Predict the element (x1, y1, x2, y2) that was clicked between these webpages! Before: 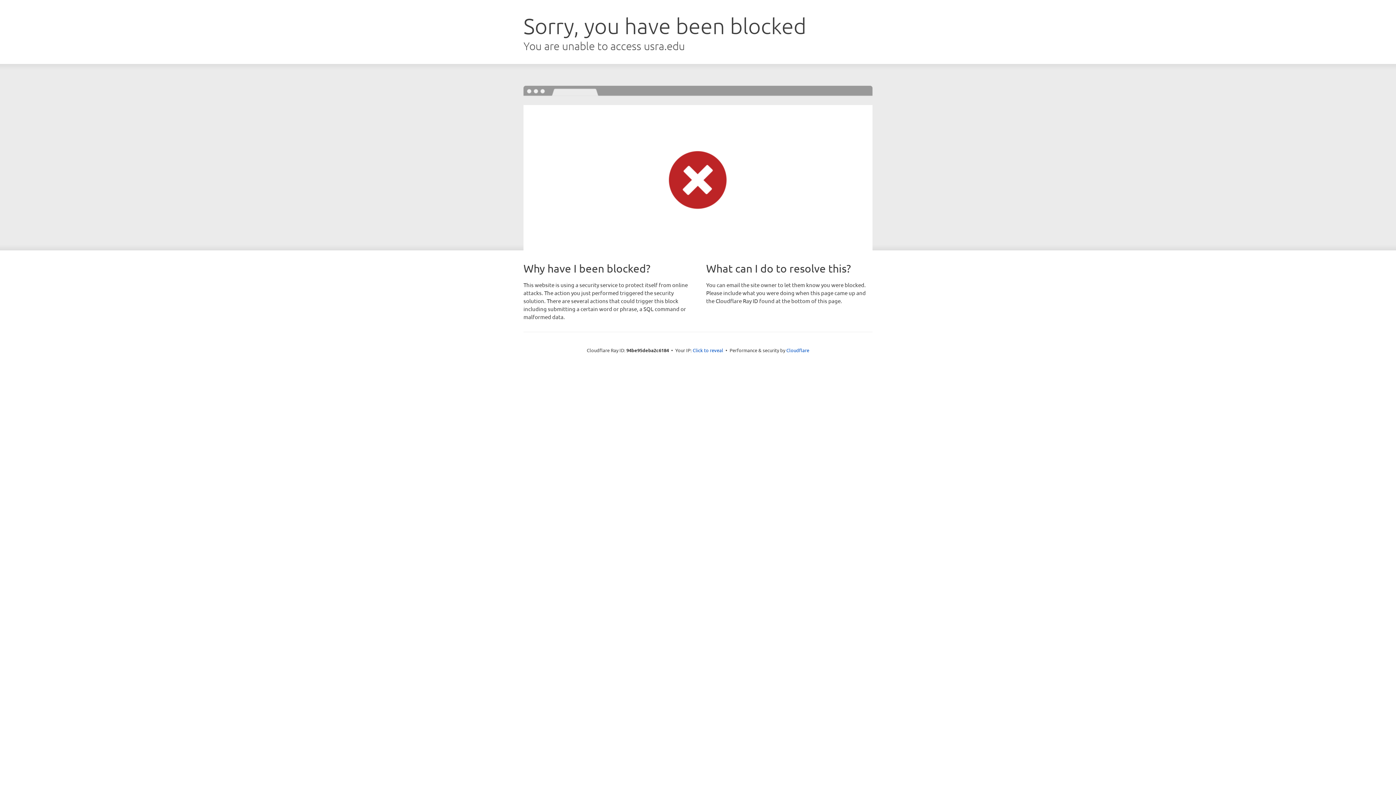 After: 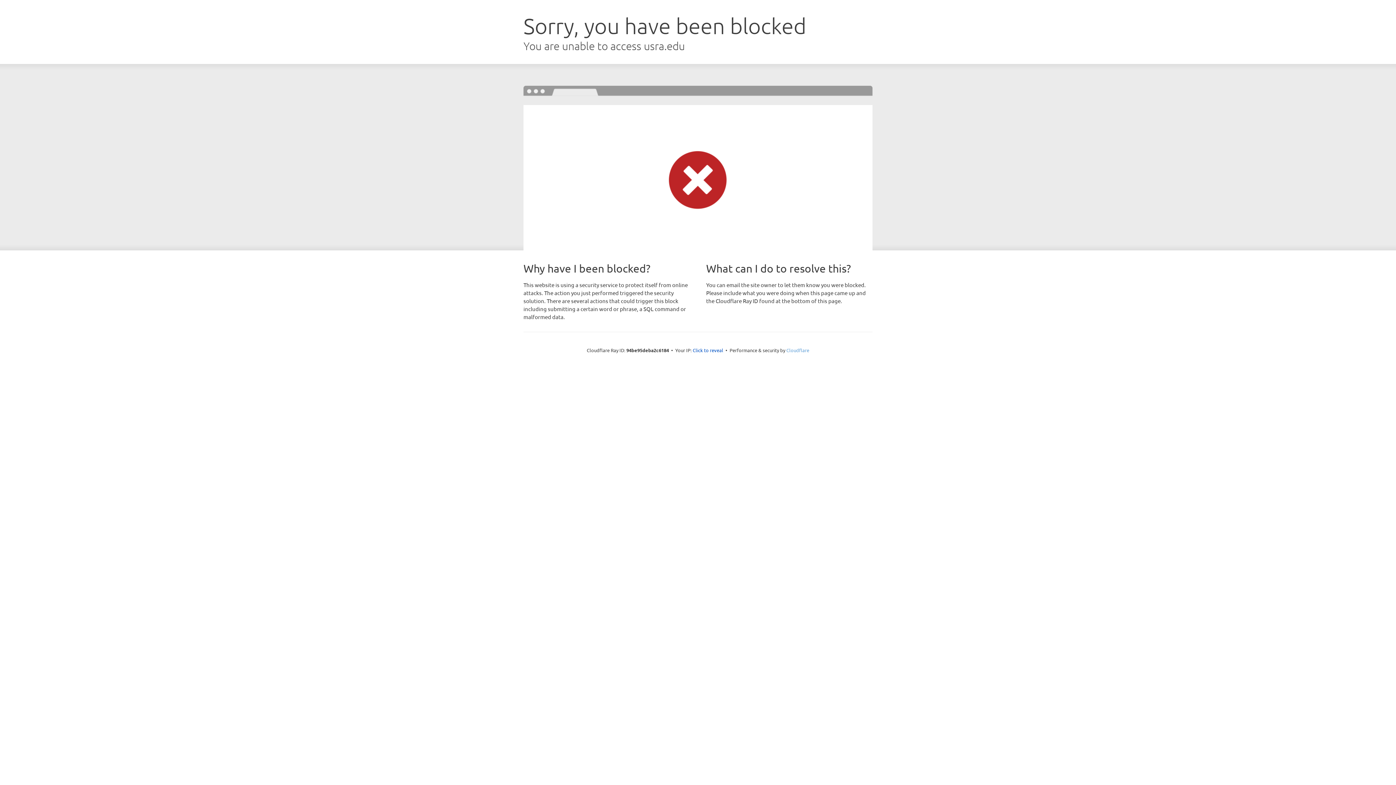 Action: bbox: (786, 347, 809, 353) label: Cloudflare